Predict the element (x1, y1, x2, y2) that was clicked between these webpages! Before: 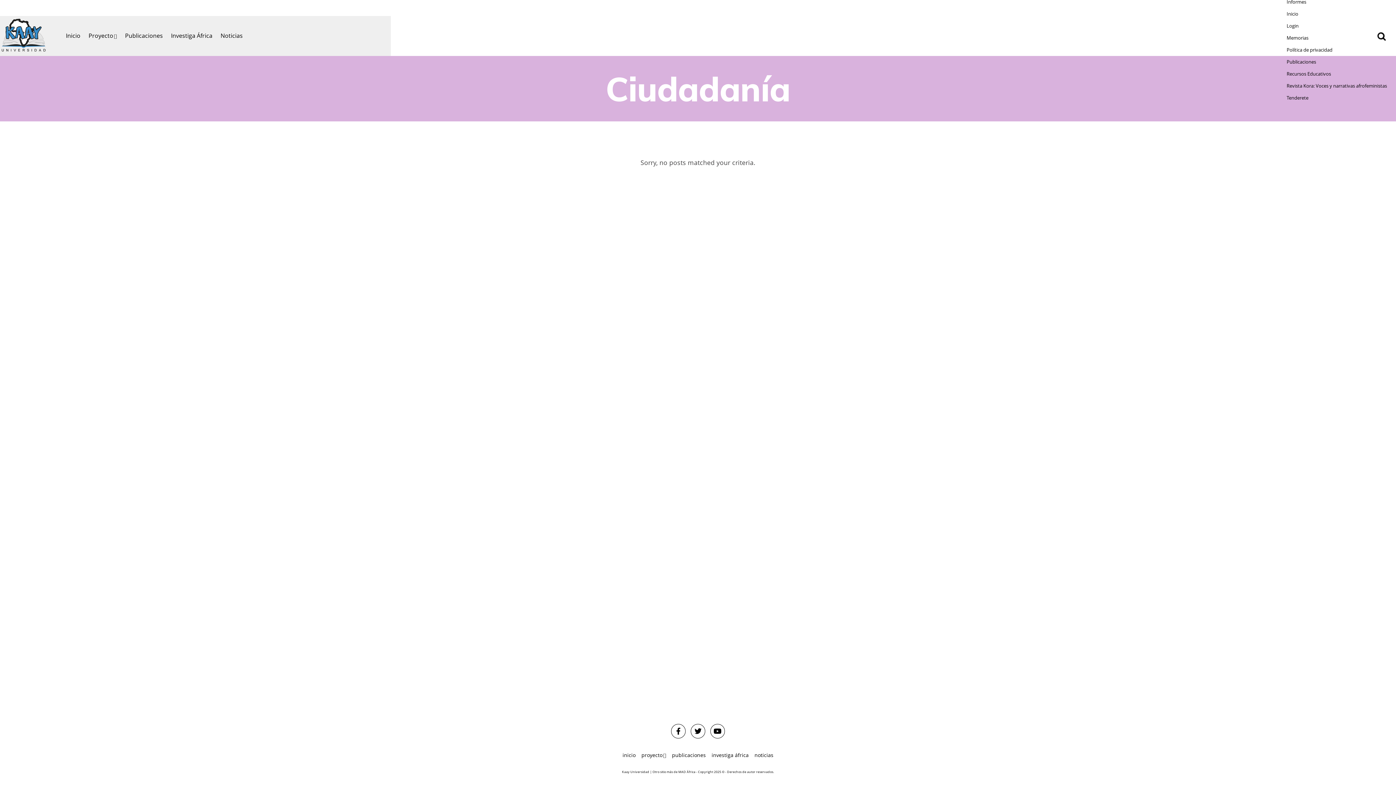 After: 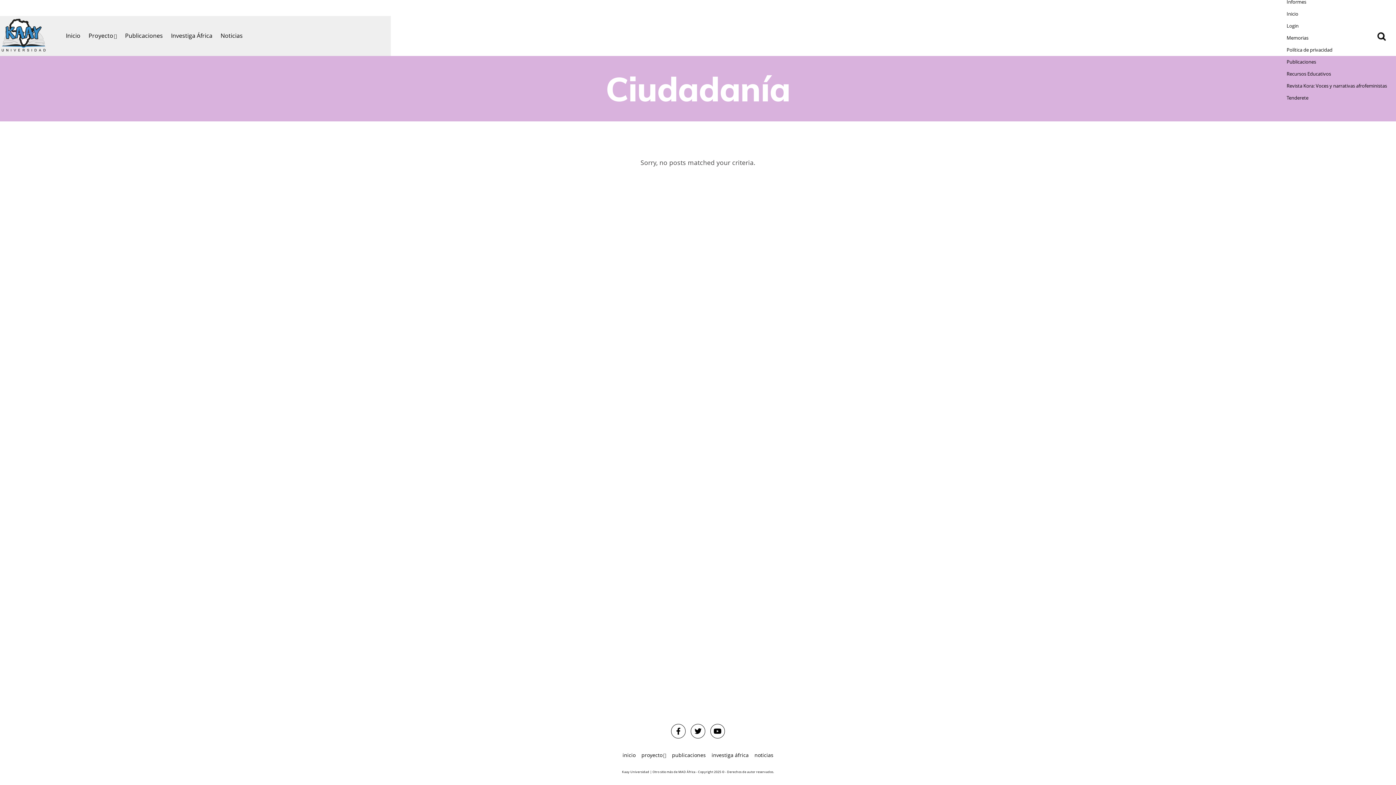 Action: bbox: (708, 729, 726, 735)